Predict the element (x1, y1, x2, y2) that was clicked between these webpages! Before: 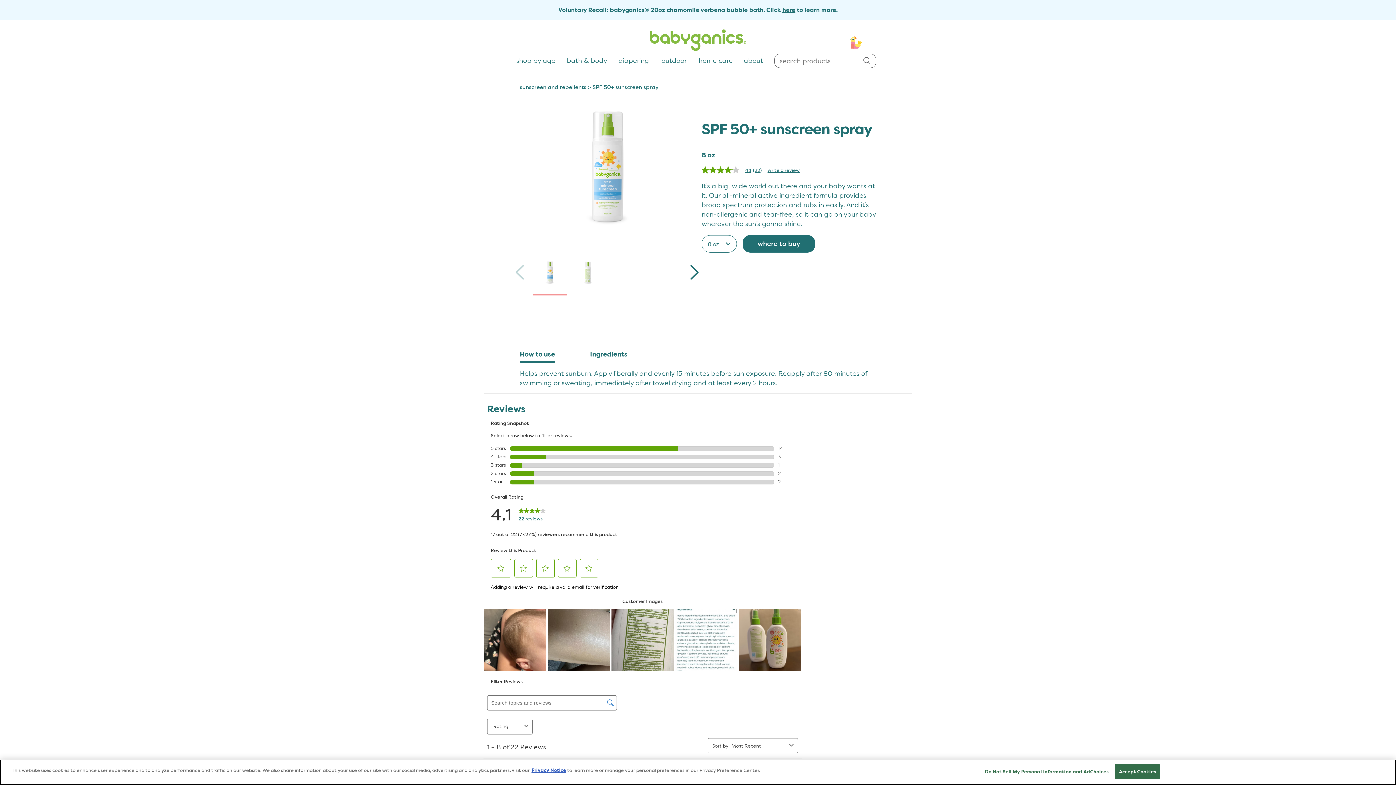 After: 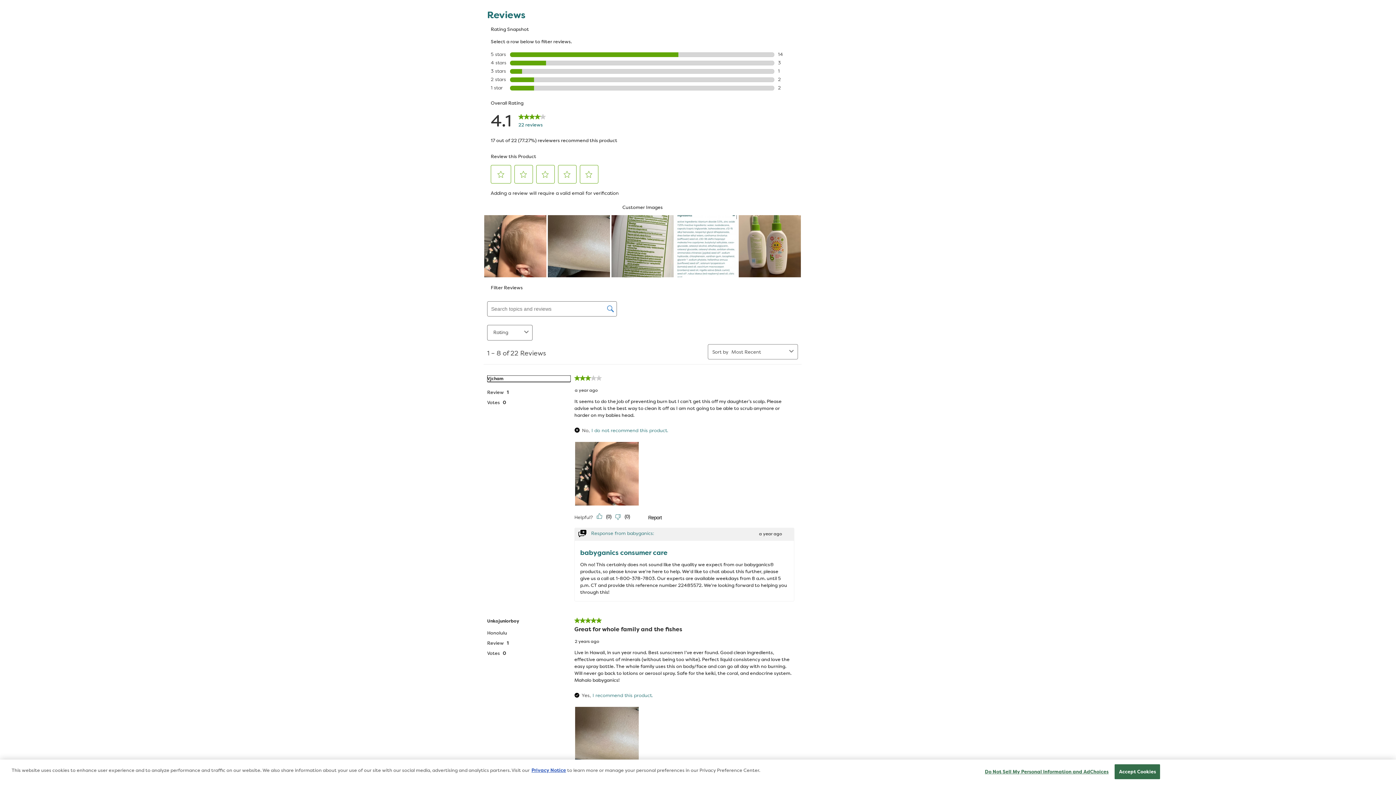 Action: label: 4.1 out of 5 stars. Read reviews for average rating value is 4.1 of 5. Read 22 Reviews Same page link.
4.1
 
(22) bbox: (701, 166, 767, 173)